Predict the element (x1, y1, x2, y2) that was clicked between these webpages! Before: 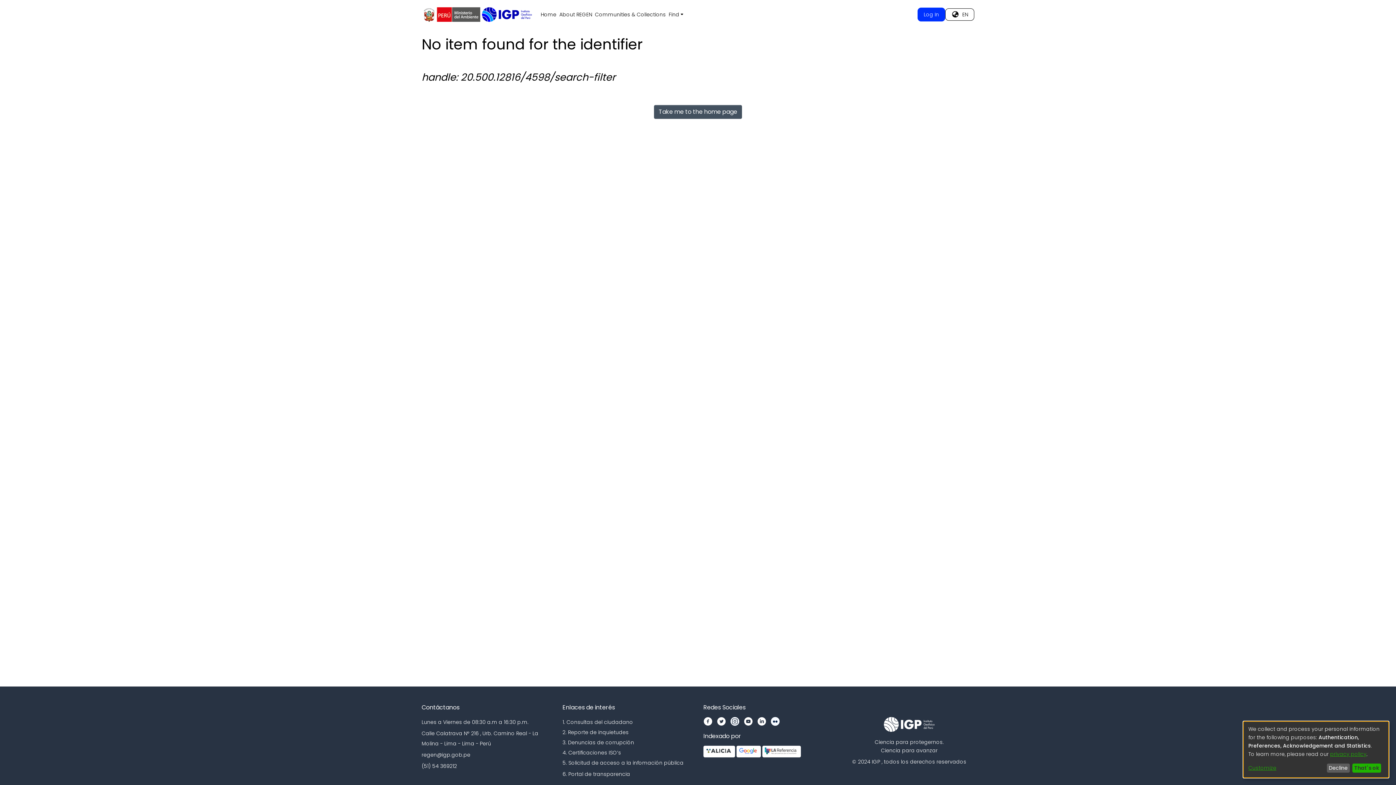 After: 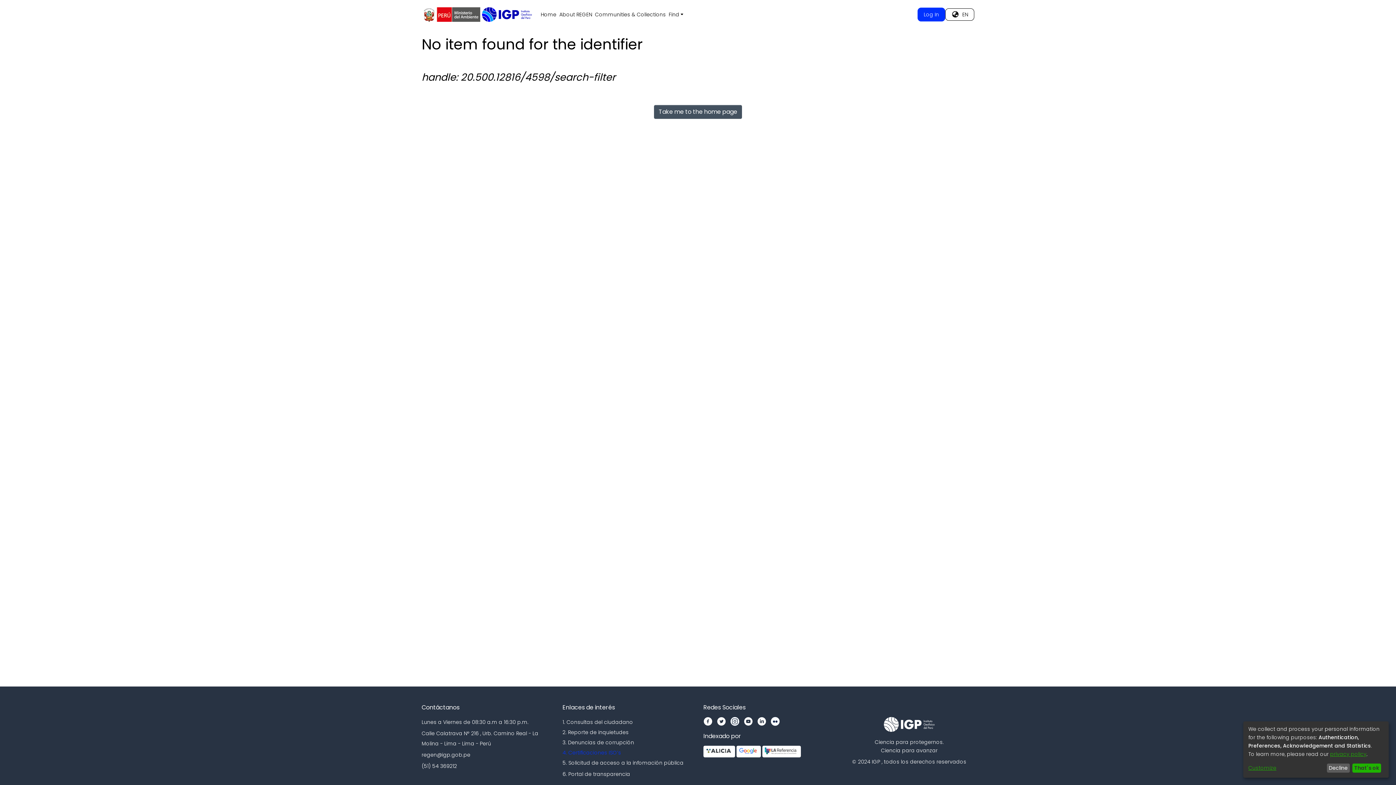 Action: label: 4. Certificaciones ISO’s bbox: (562, 749, 621, 756)